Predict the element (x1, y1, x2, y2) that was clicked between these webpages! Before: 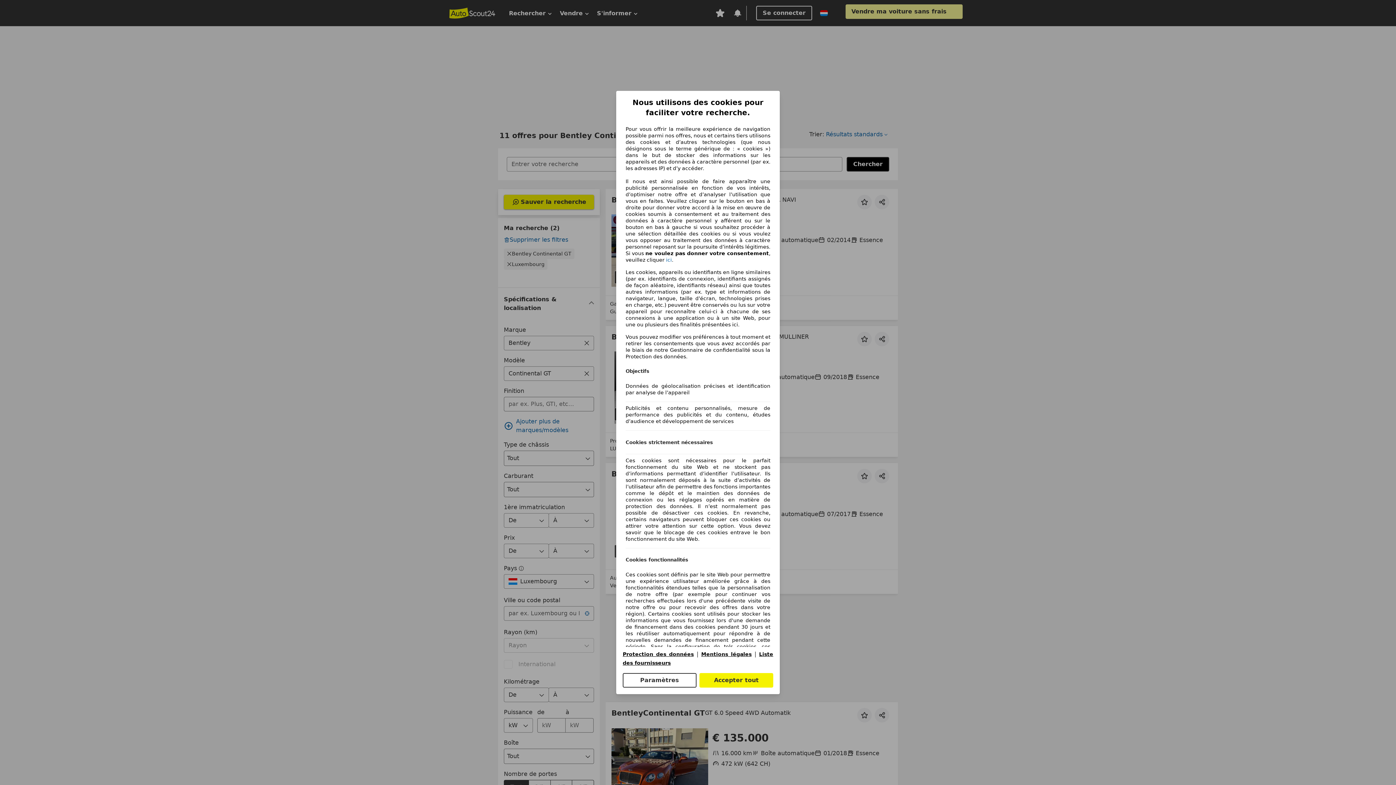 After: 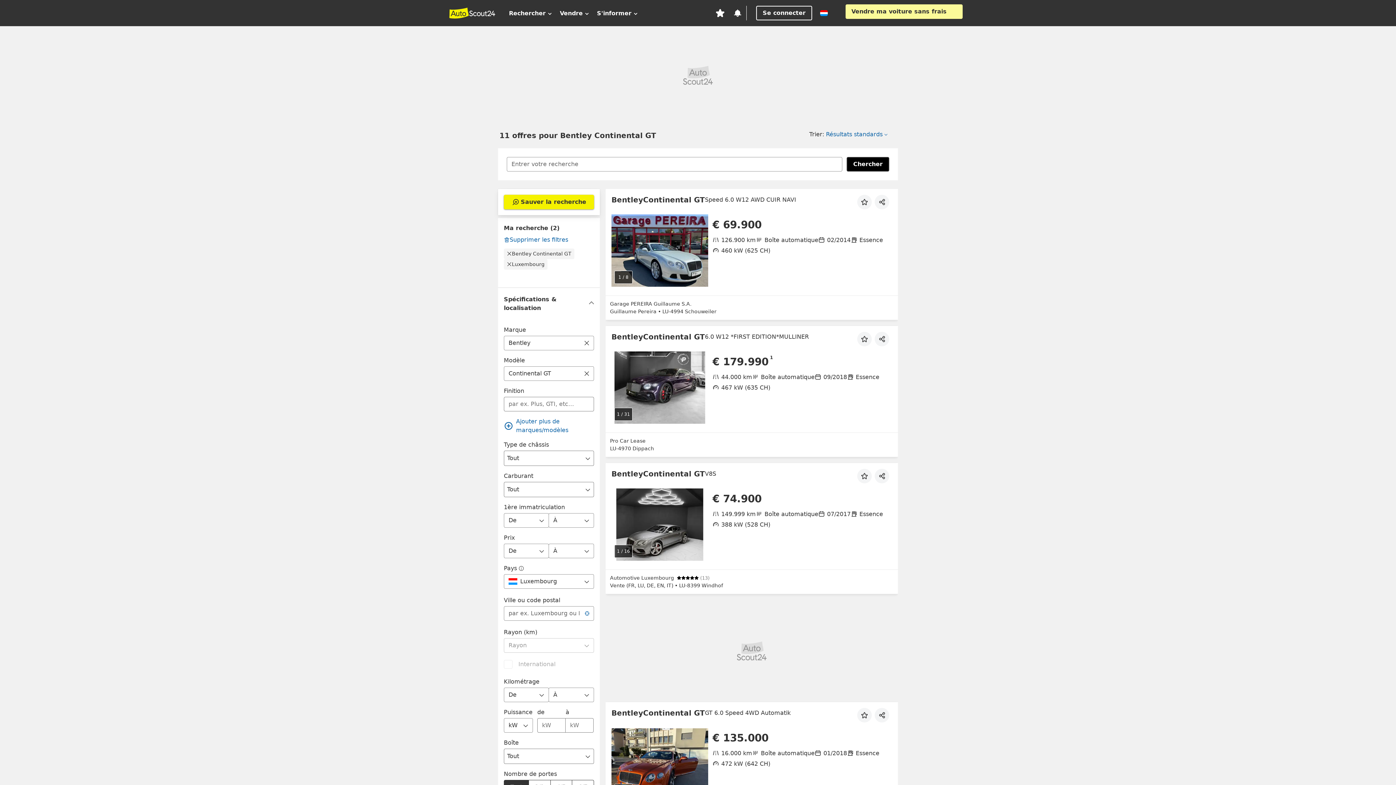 Action: bbox: (699, 673, 773, 688) label: Accepter tout